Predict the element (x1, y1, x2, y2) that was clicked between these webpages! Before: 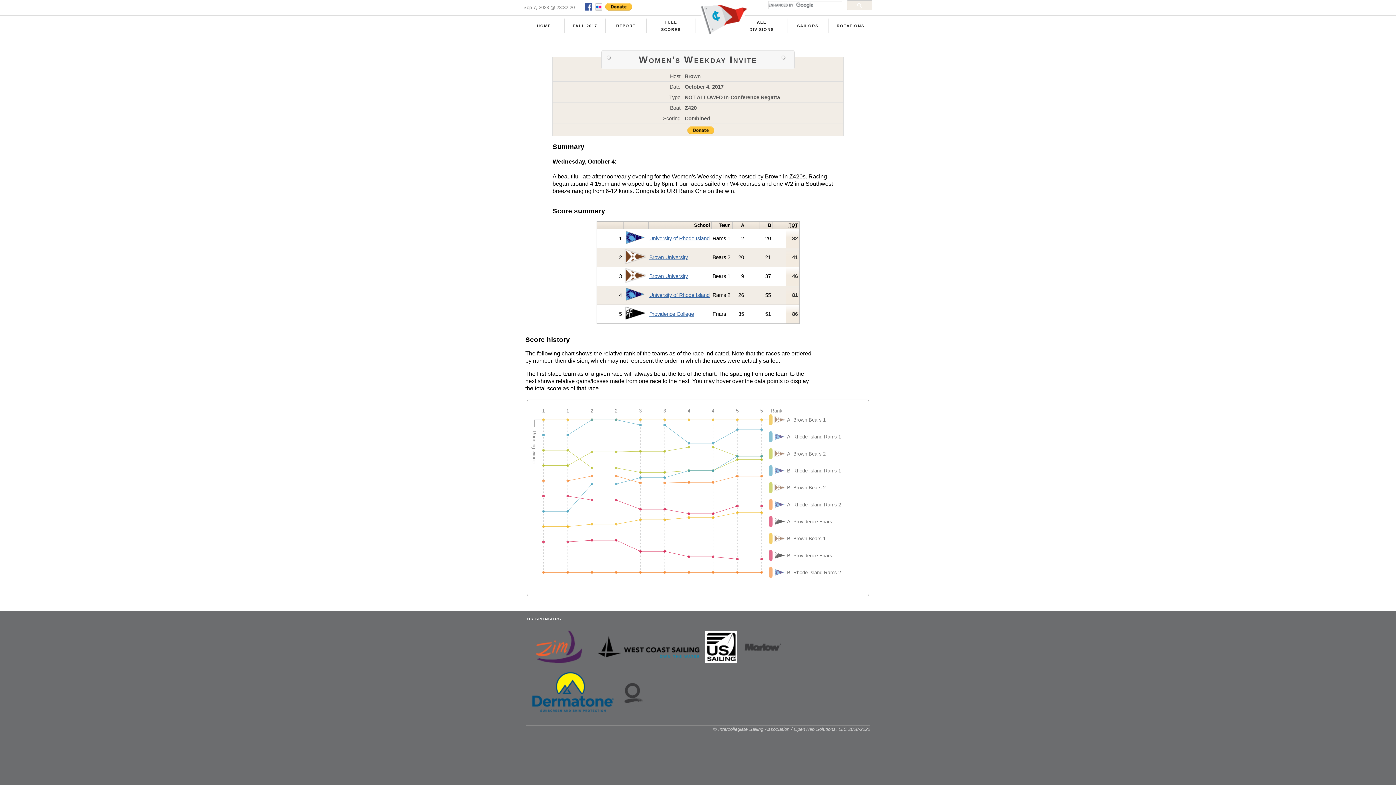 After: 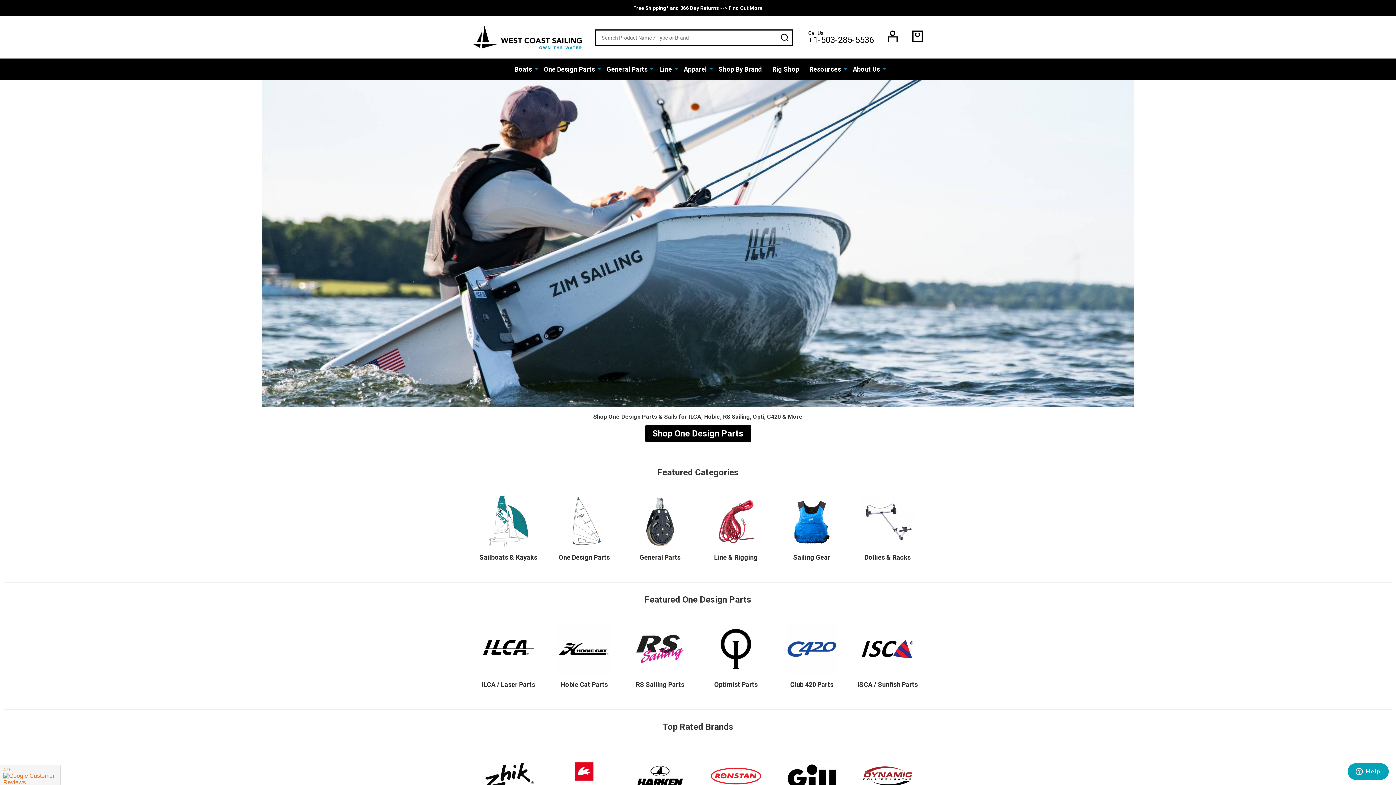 Action: bbox: (597, 653, 699, 659)